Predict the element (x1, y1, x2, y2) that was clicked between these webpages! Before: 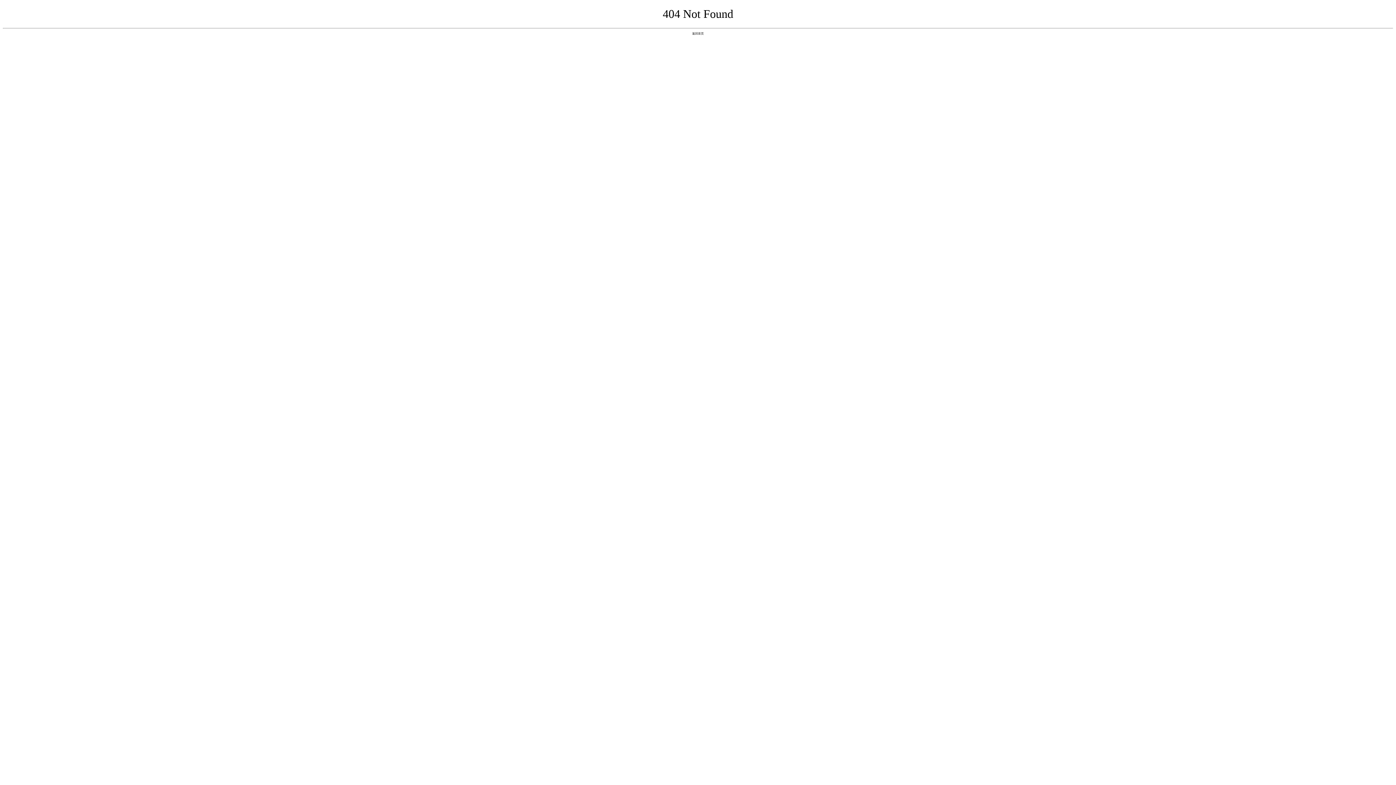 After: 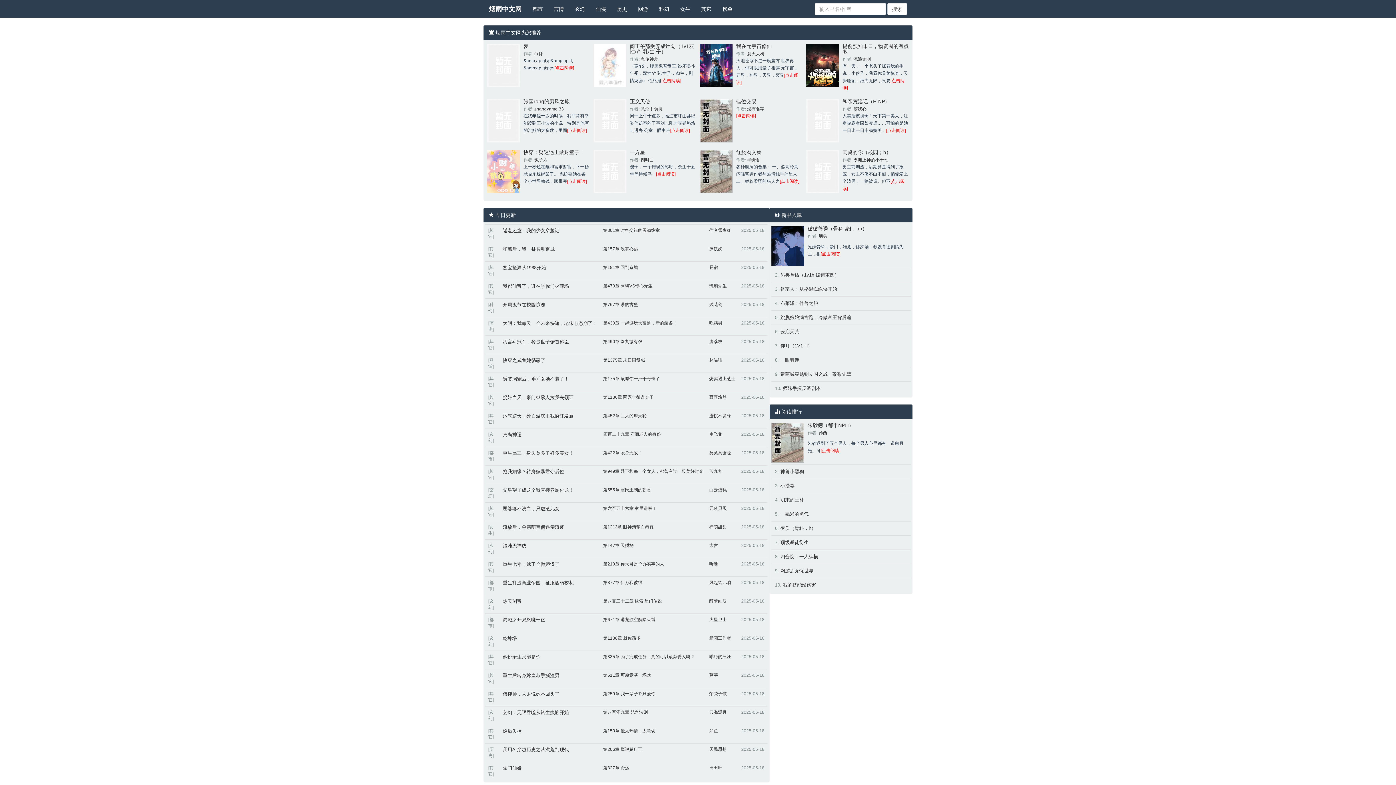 Action: label: 返回首页 bbox: (692, 31, 704, 35)